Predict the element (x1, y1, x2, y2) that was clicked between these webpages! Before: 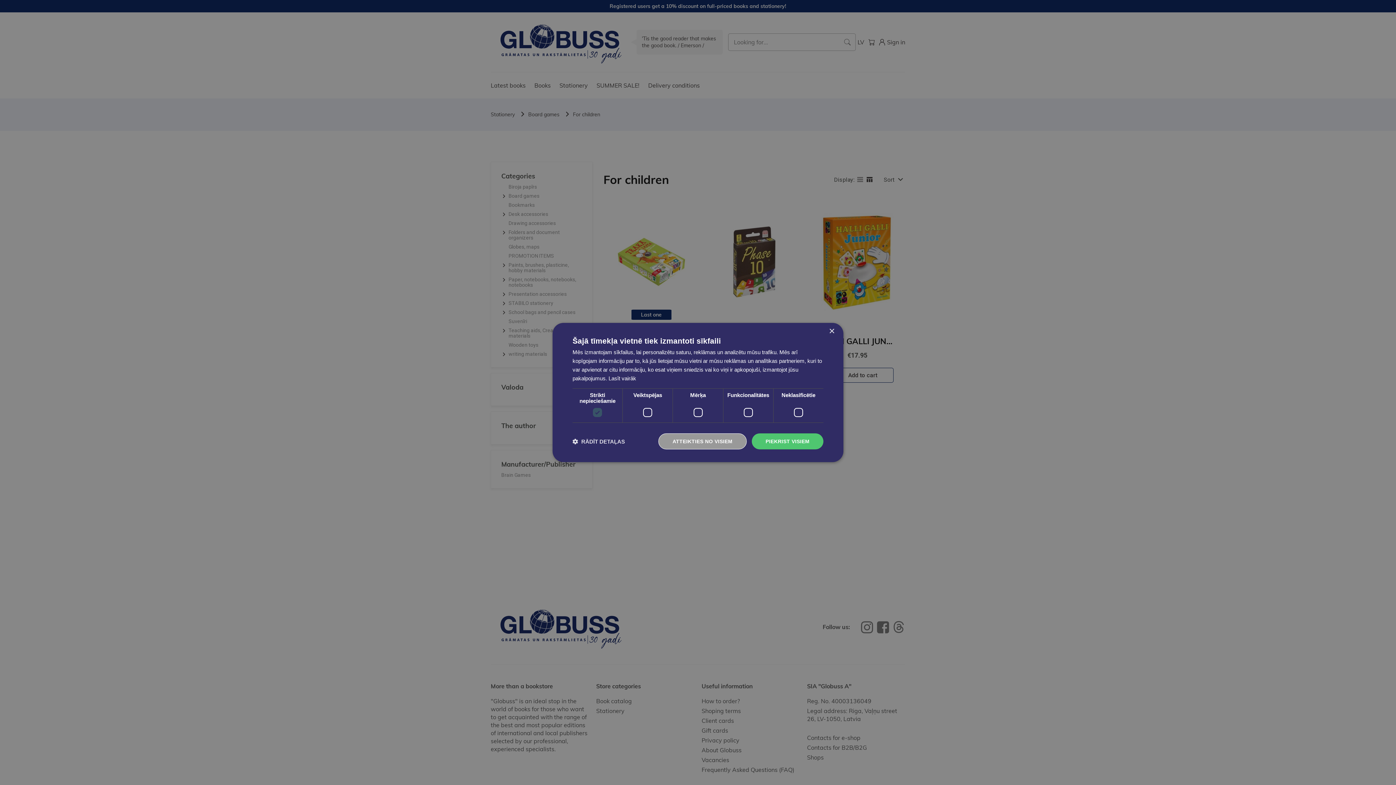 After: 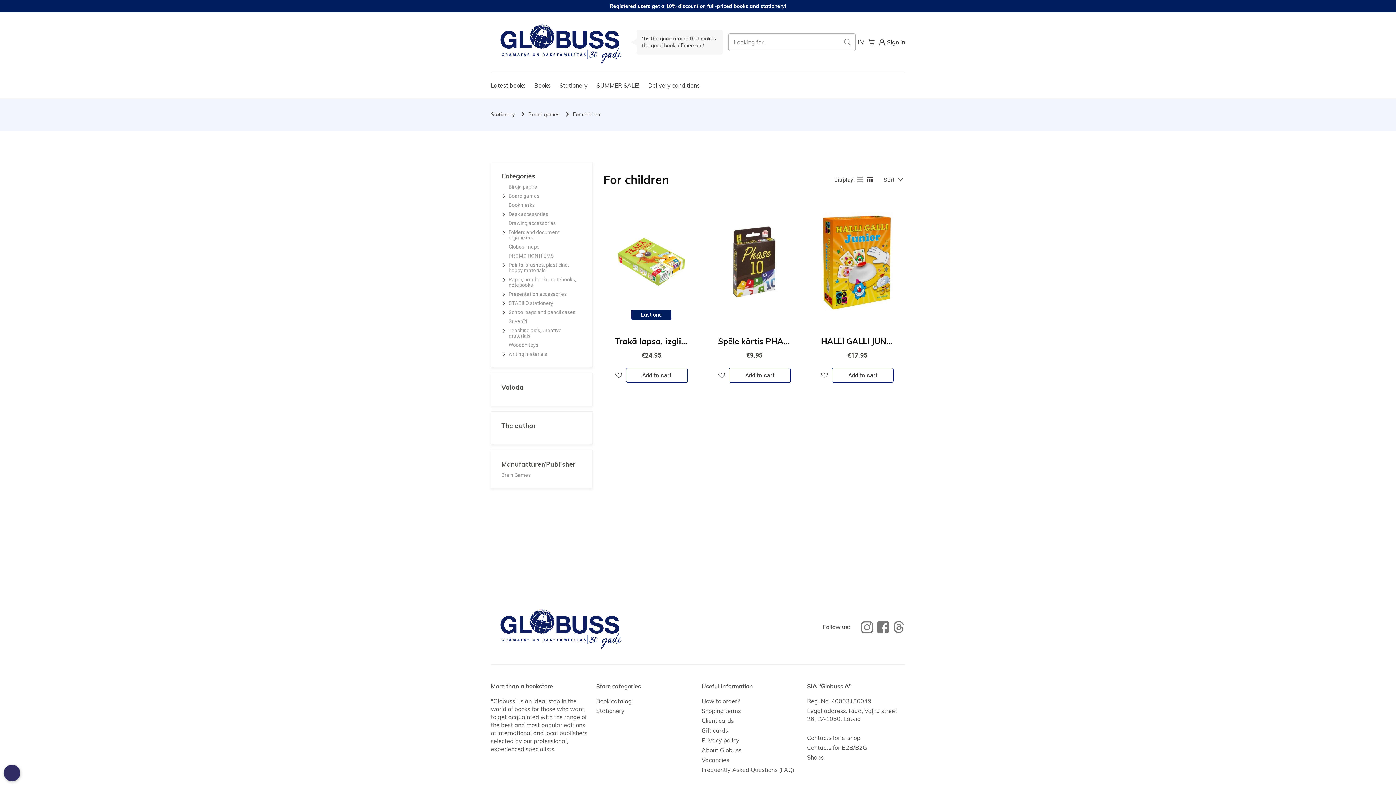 Action: label: Close bbox: (829, 328, 834, 334)